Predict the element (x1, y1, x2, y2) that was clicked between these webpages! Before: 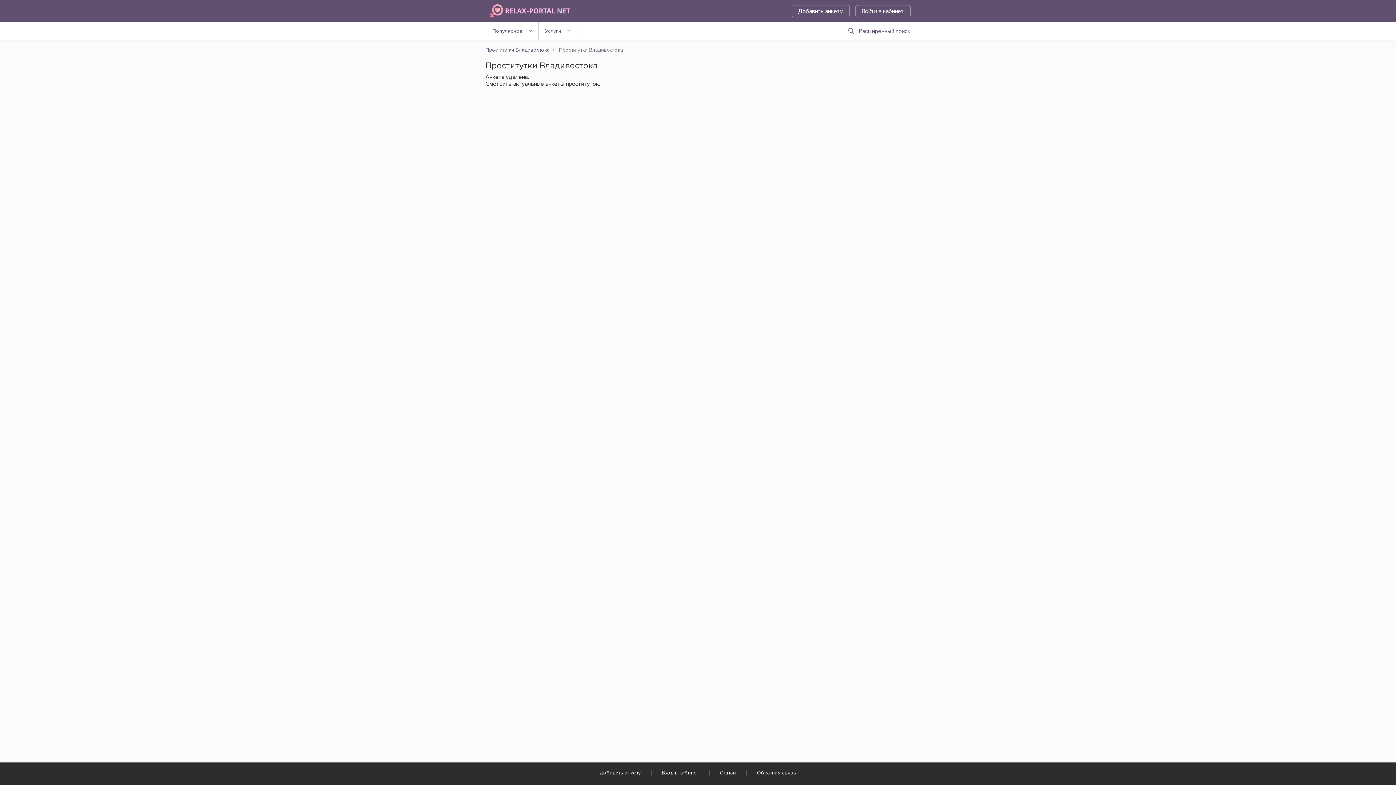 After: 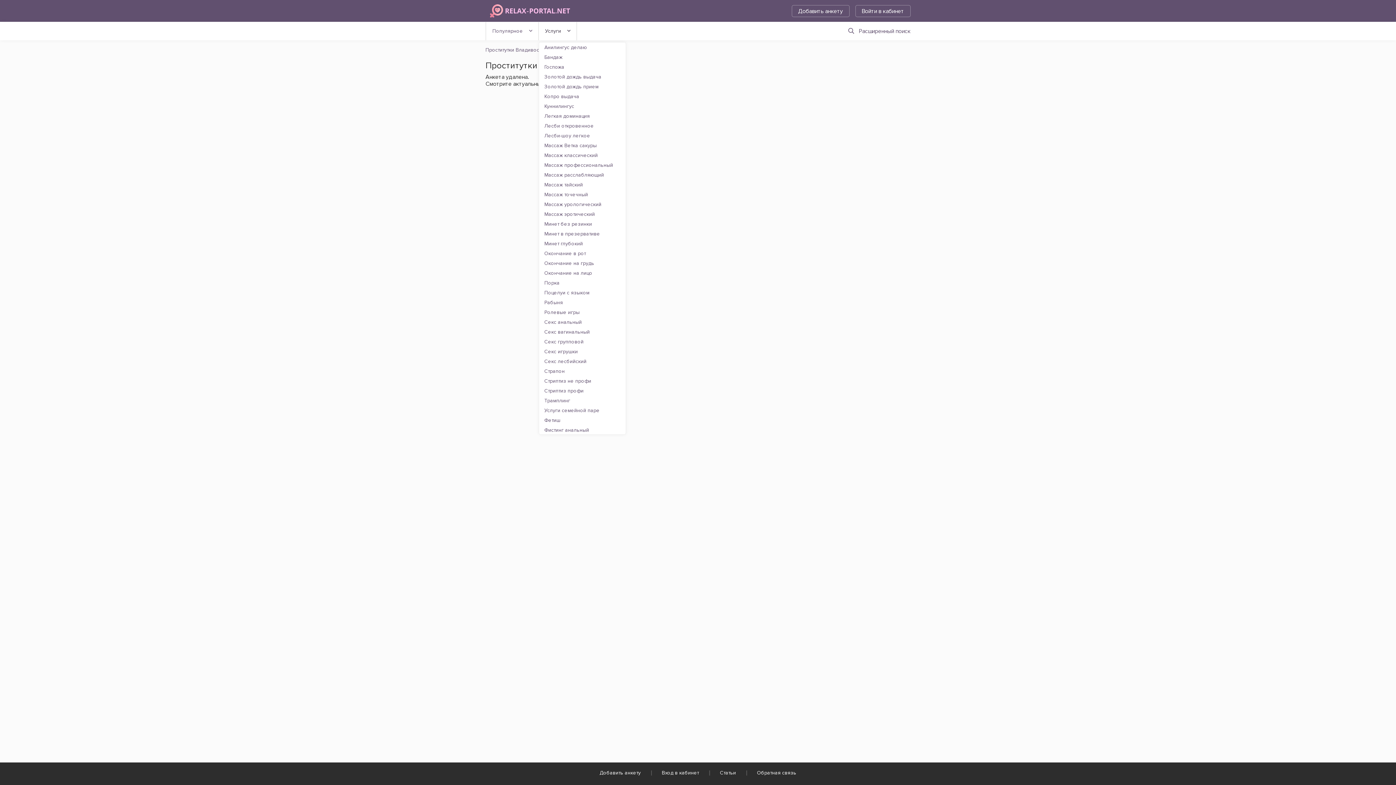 Action: bbox: (538, 22, 576, 40) label: Услуги